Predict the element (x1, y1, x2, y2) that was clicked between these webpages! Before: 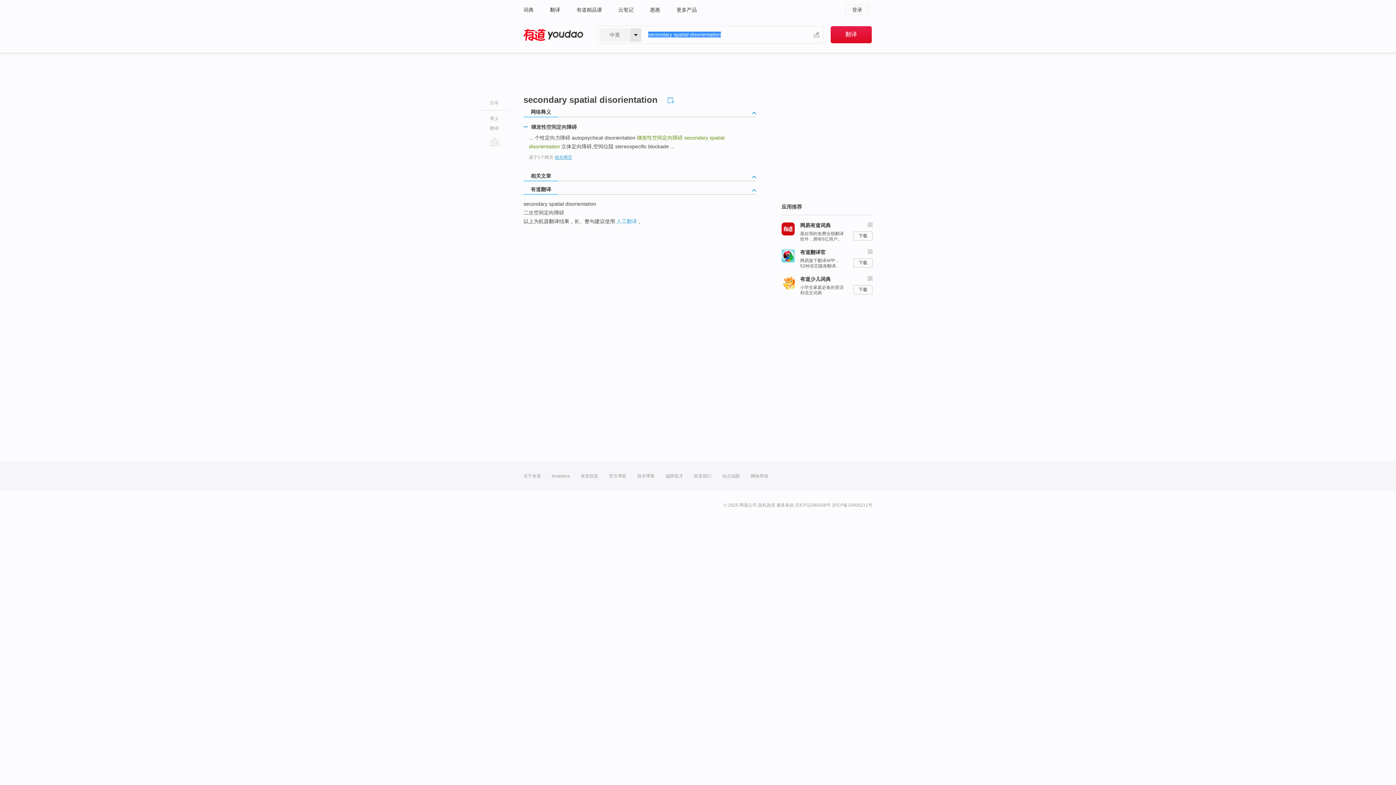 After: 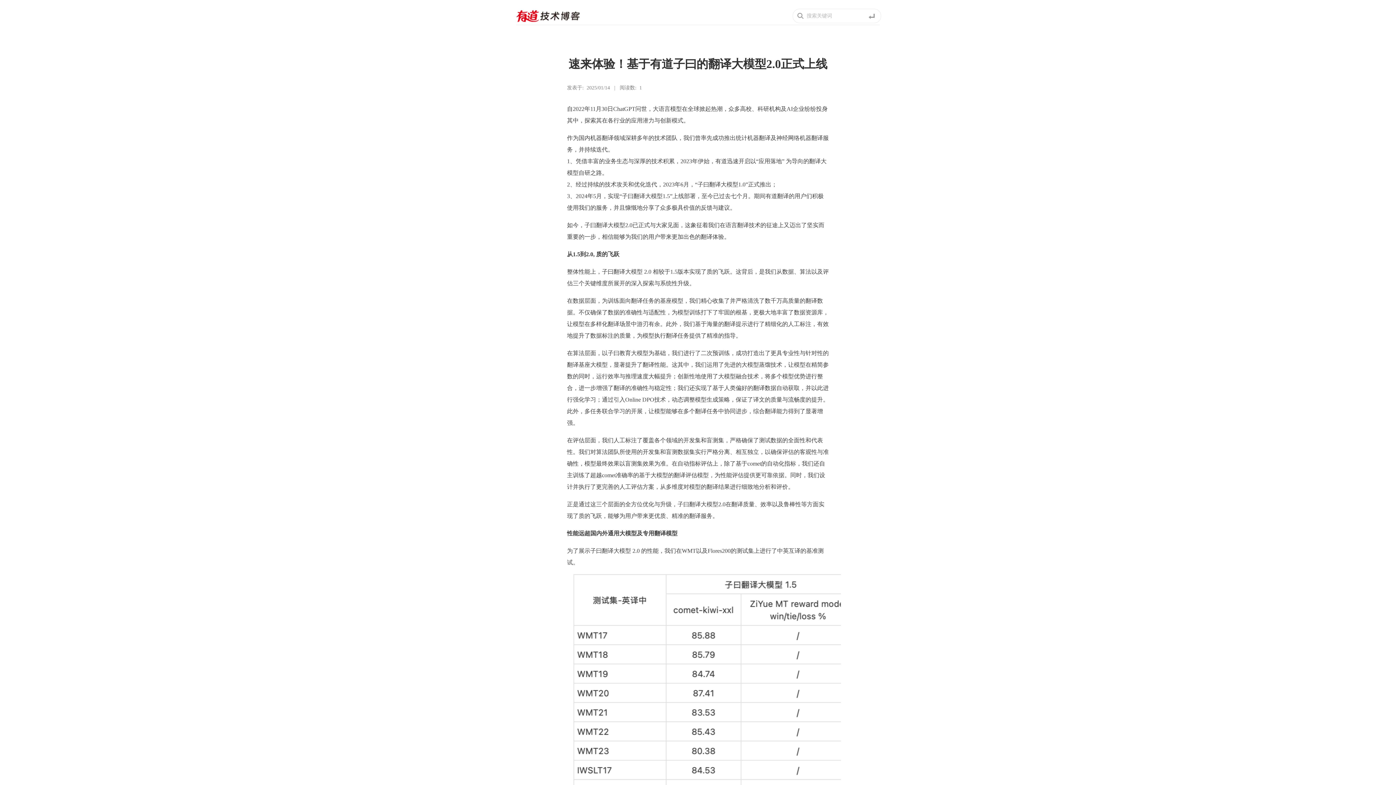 Action: bbox: (637, 461, 654, 490) label: 技术博客